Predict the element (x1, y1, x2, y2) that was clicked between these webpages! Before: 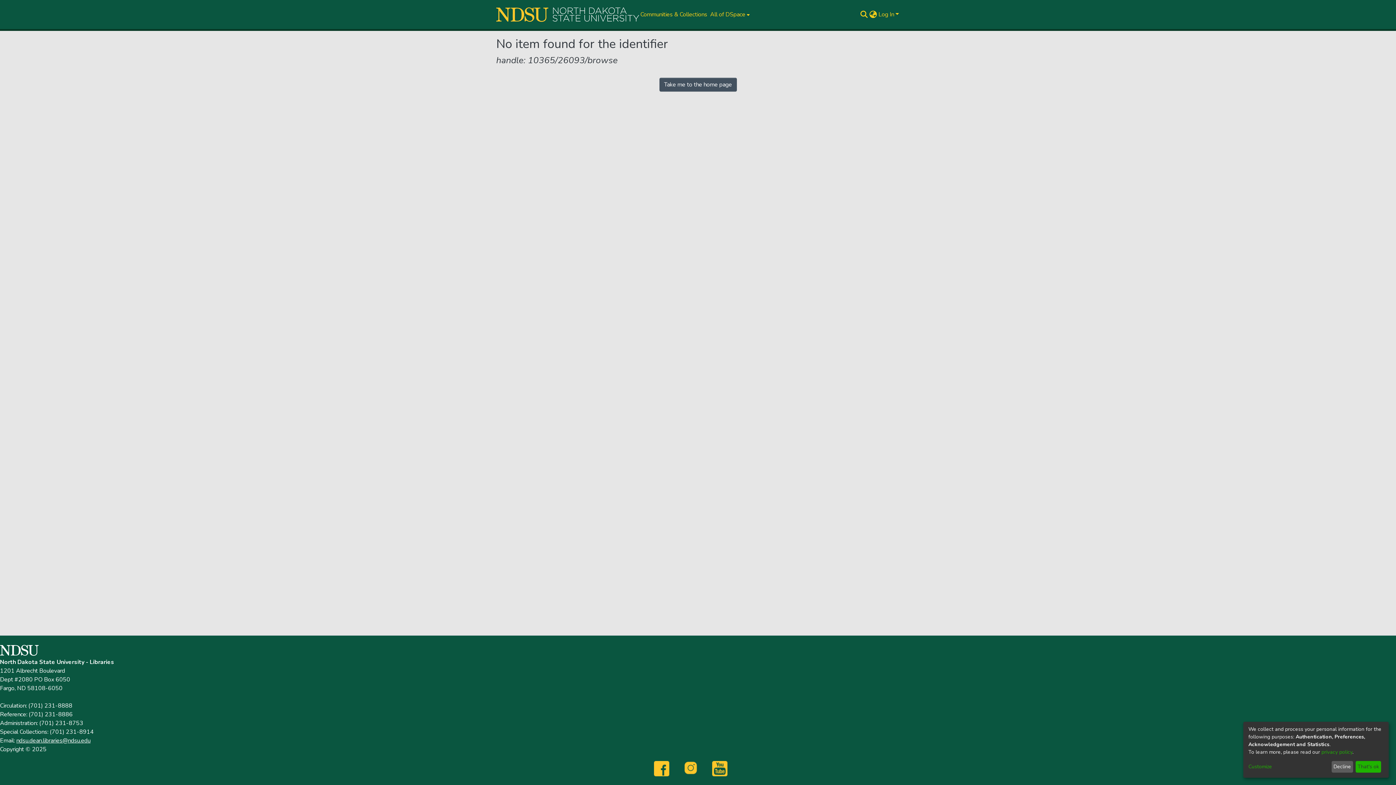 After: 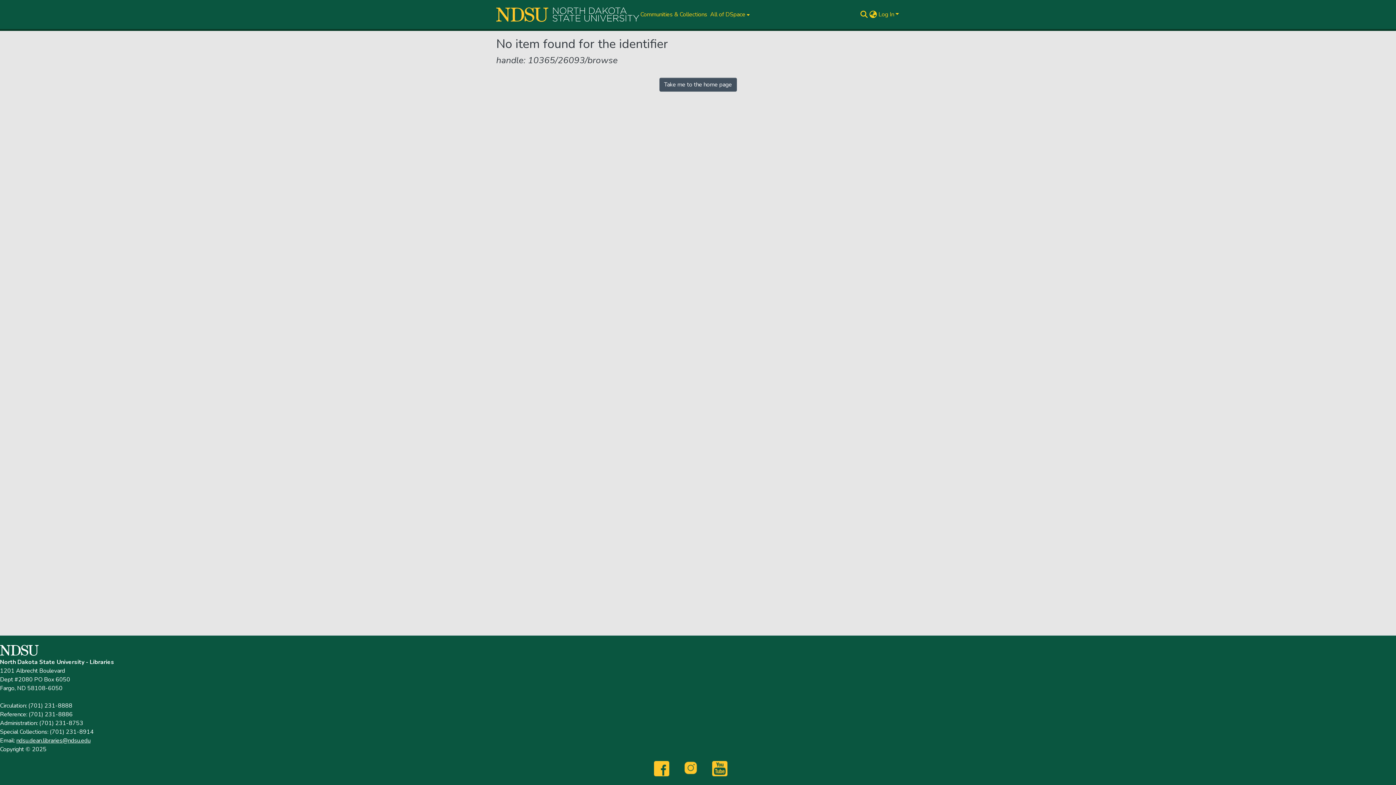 Action: label: That's ok bbox: (1355, 761, 1381, 773)